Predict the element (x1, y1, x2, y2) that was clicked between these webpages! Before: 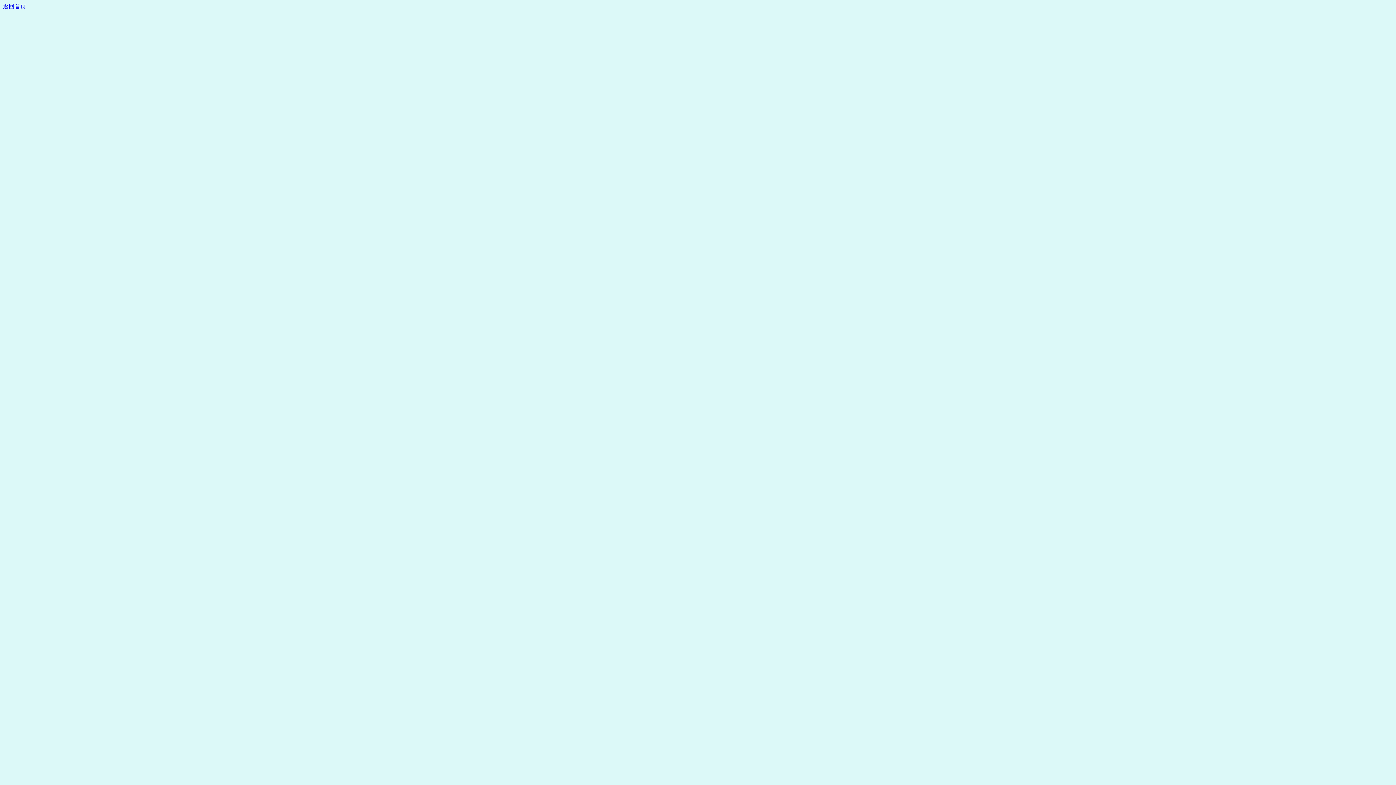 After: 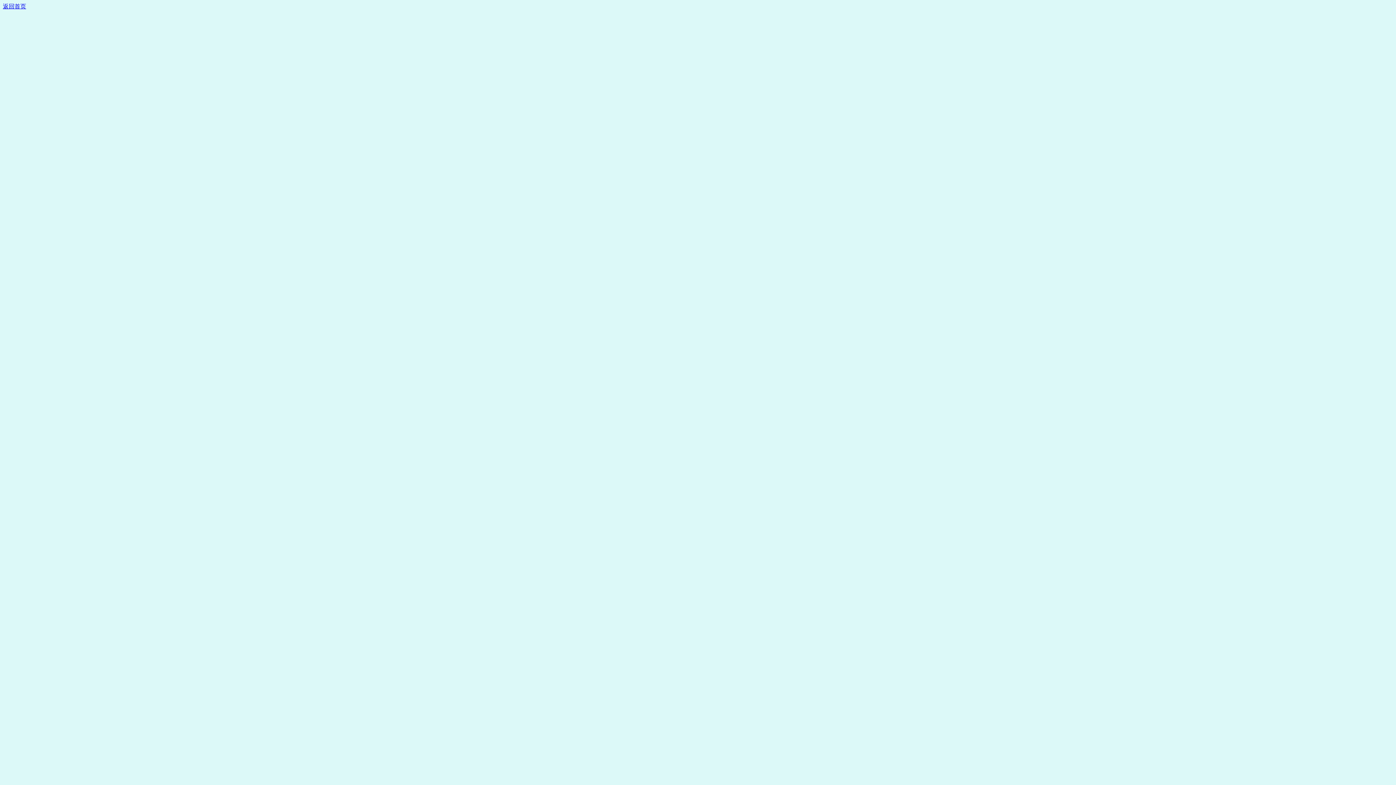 Action: bbox: (2, 3, 26, 9) label: 返回首页